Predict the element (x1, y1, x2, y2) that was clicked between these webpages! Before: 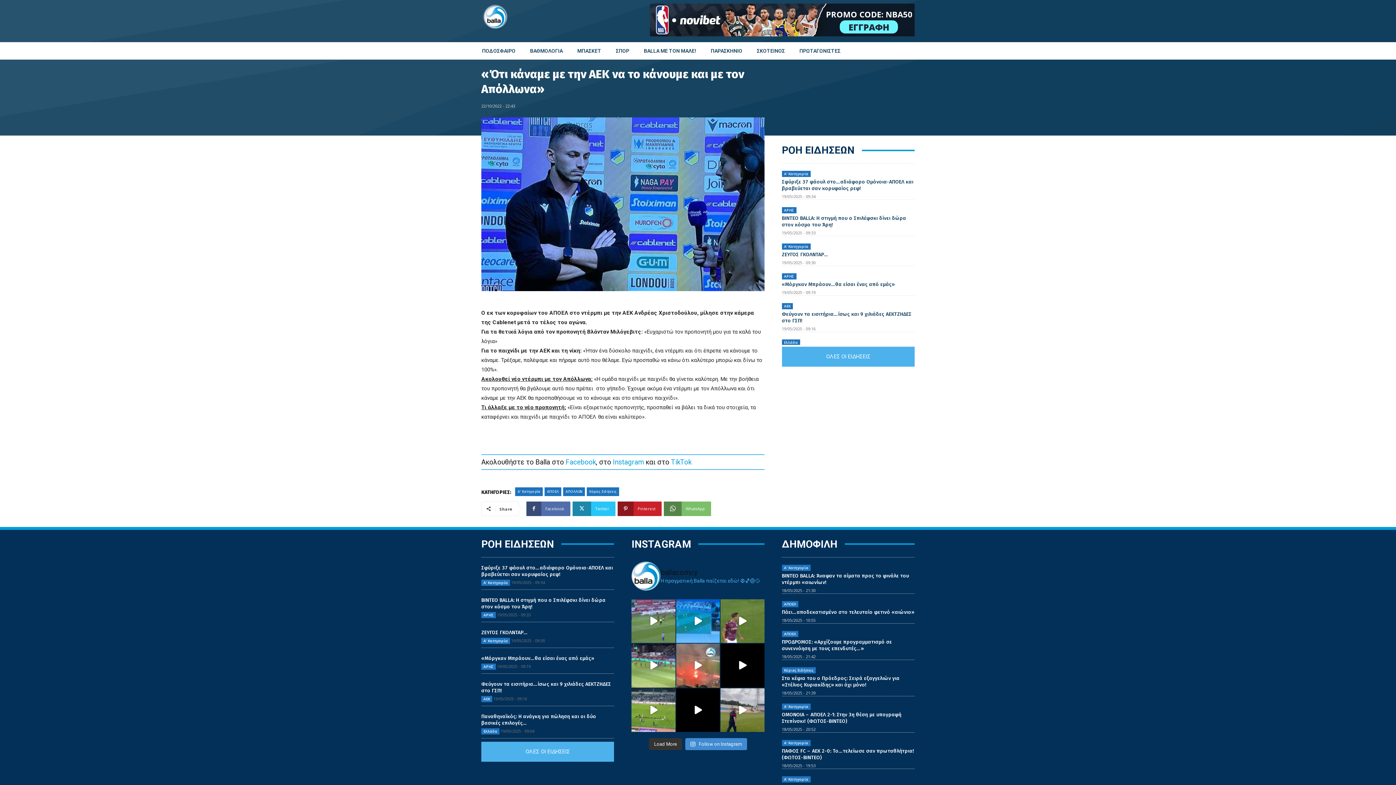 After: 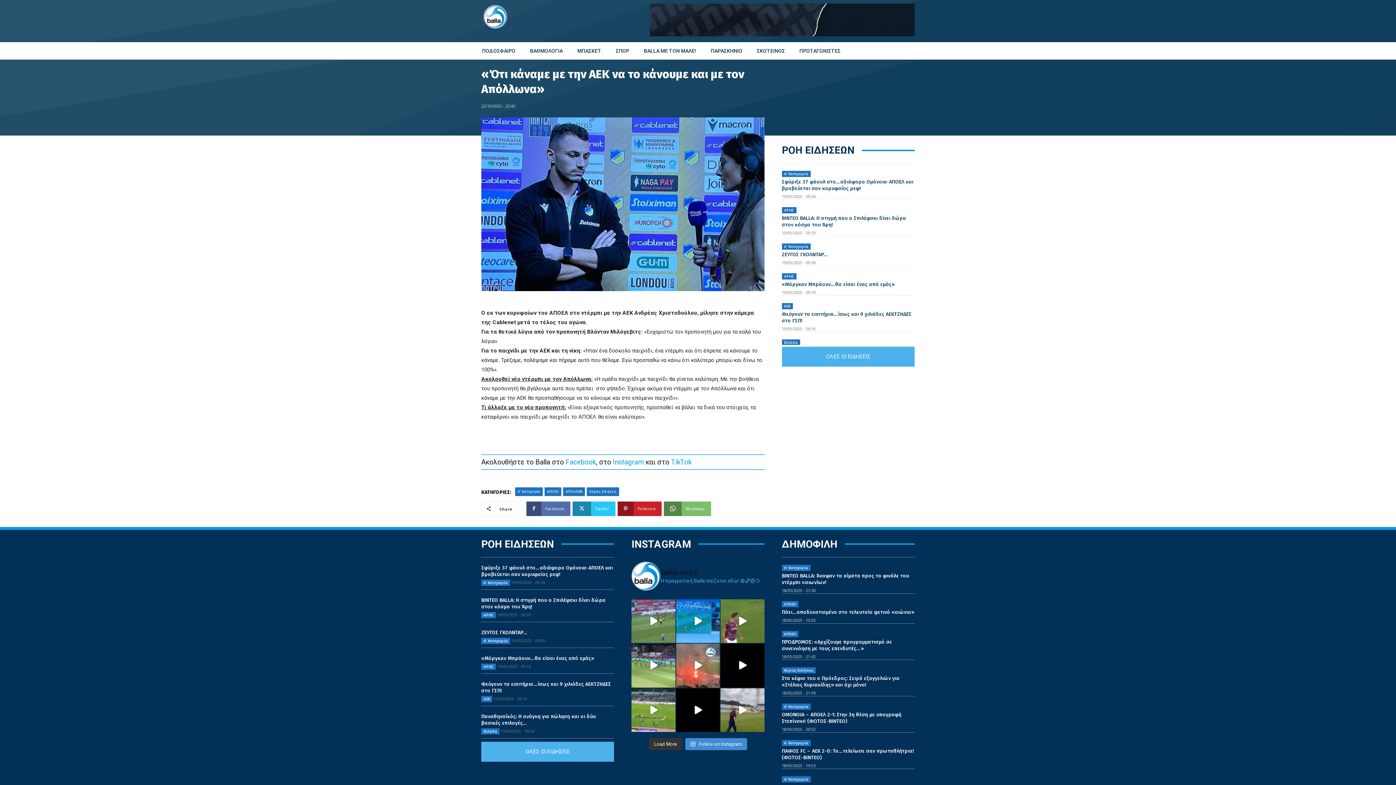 Action: label: Facebook bbox: (565, 650, 596, 658)